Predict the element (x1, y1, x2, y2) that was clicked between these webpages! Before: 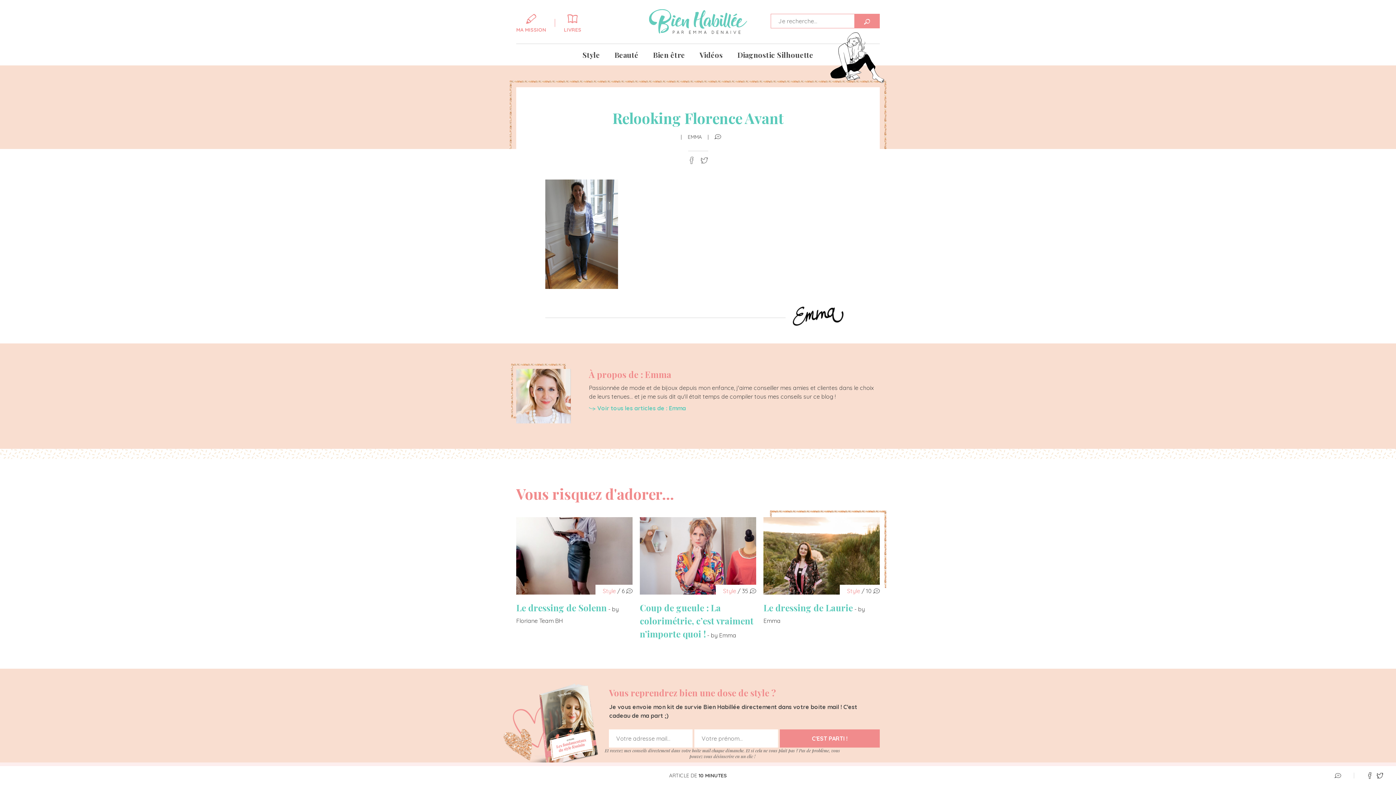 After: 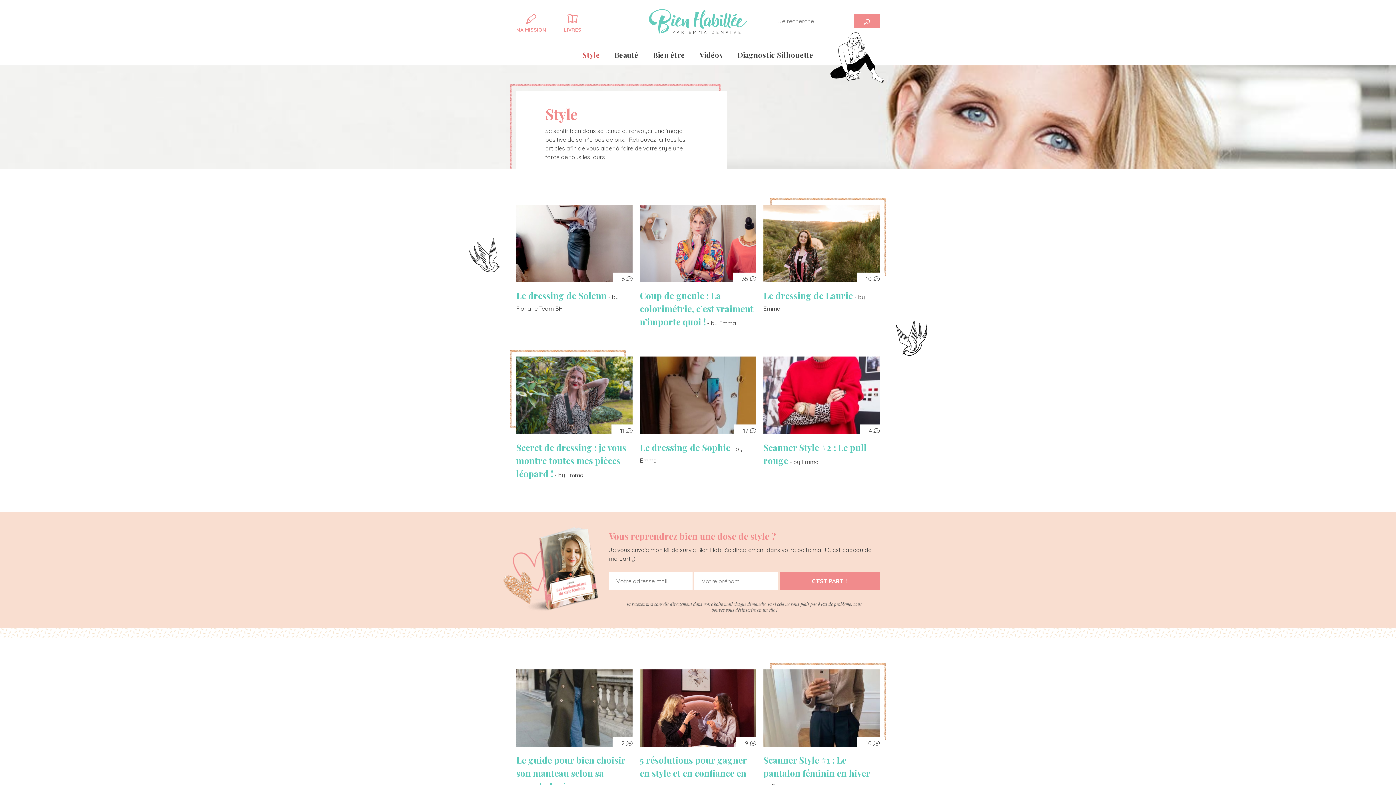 Action: bbox: (602, 587, 616, 595) label: Style